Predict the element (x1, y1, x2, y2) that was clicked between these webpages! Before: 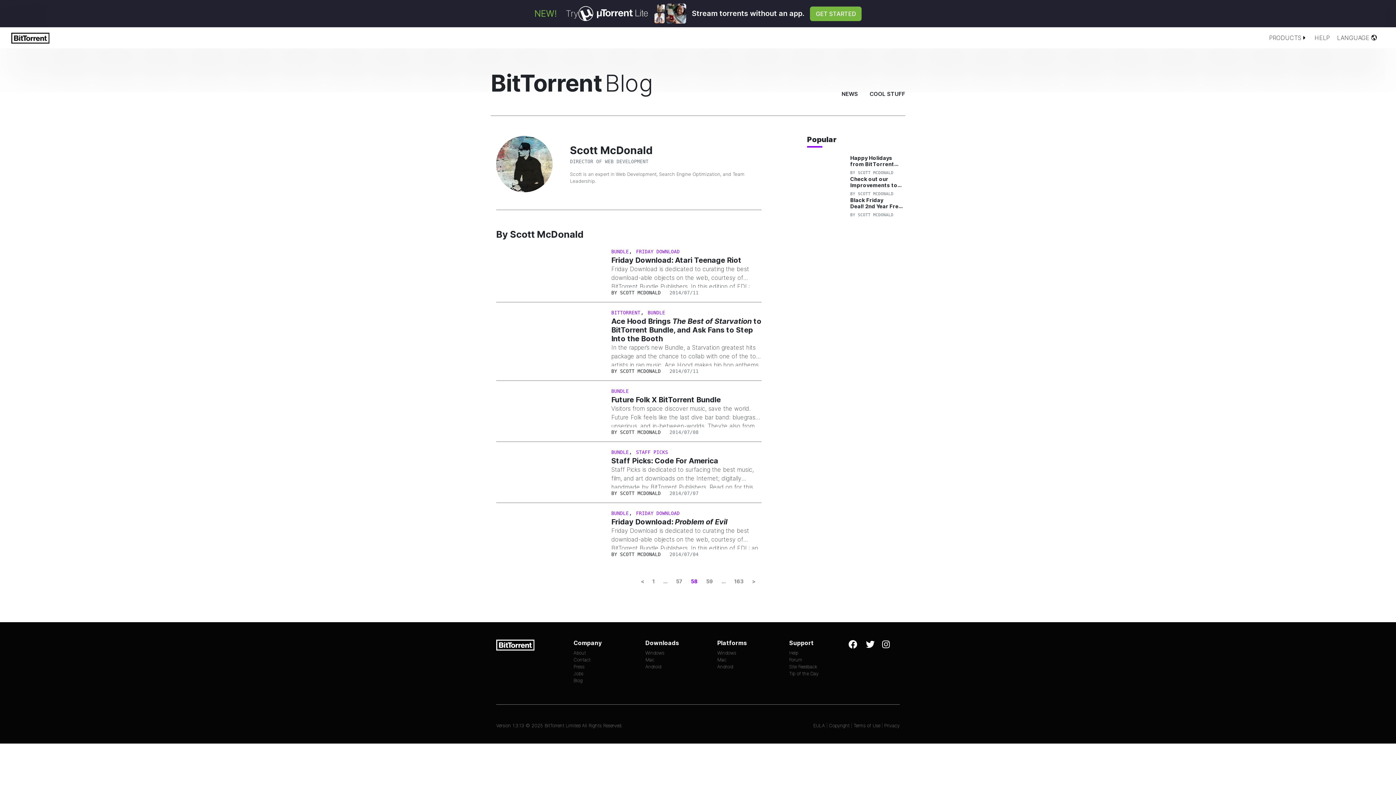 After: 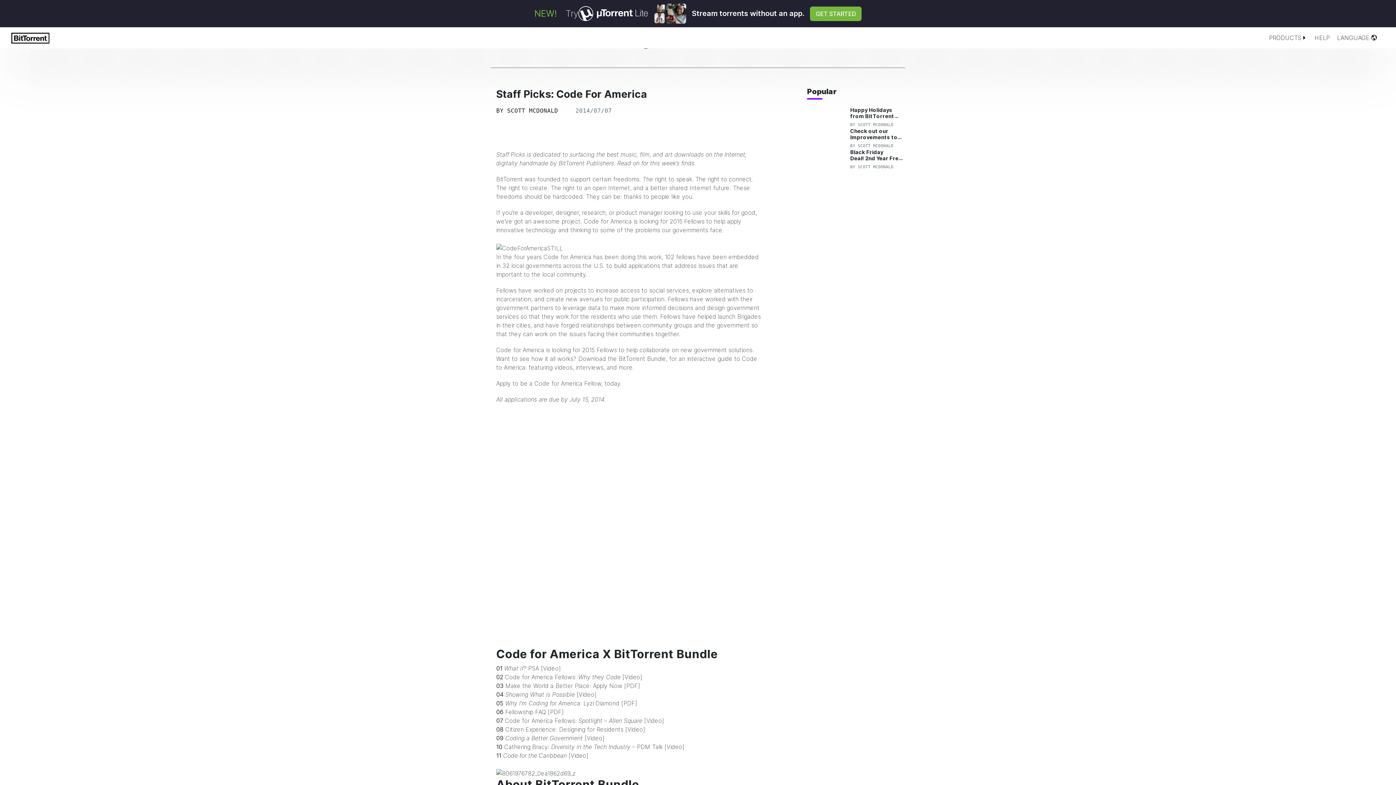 Action: label: Staff Picks: Code For America bbox: (611, 456, 761, 465)